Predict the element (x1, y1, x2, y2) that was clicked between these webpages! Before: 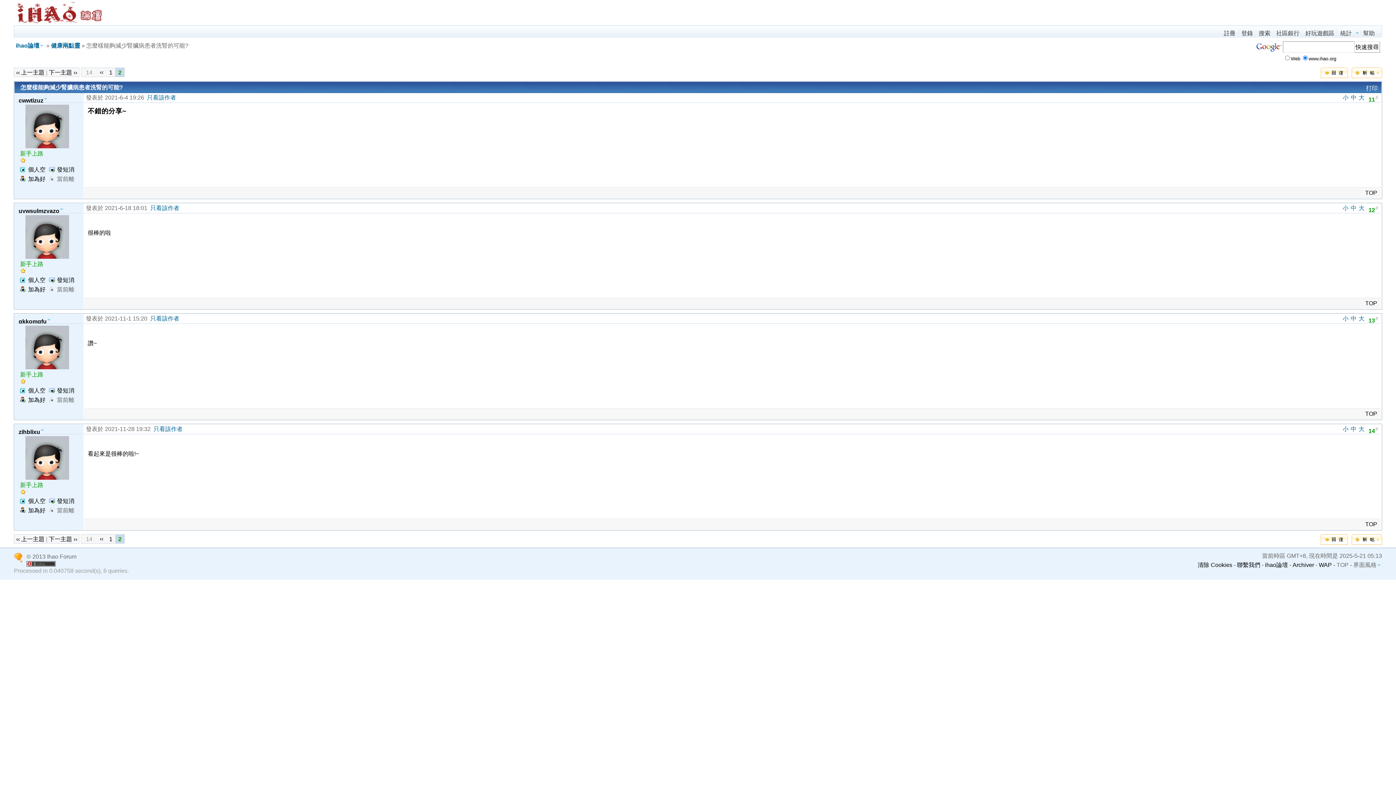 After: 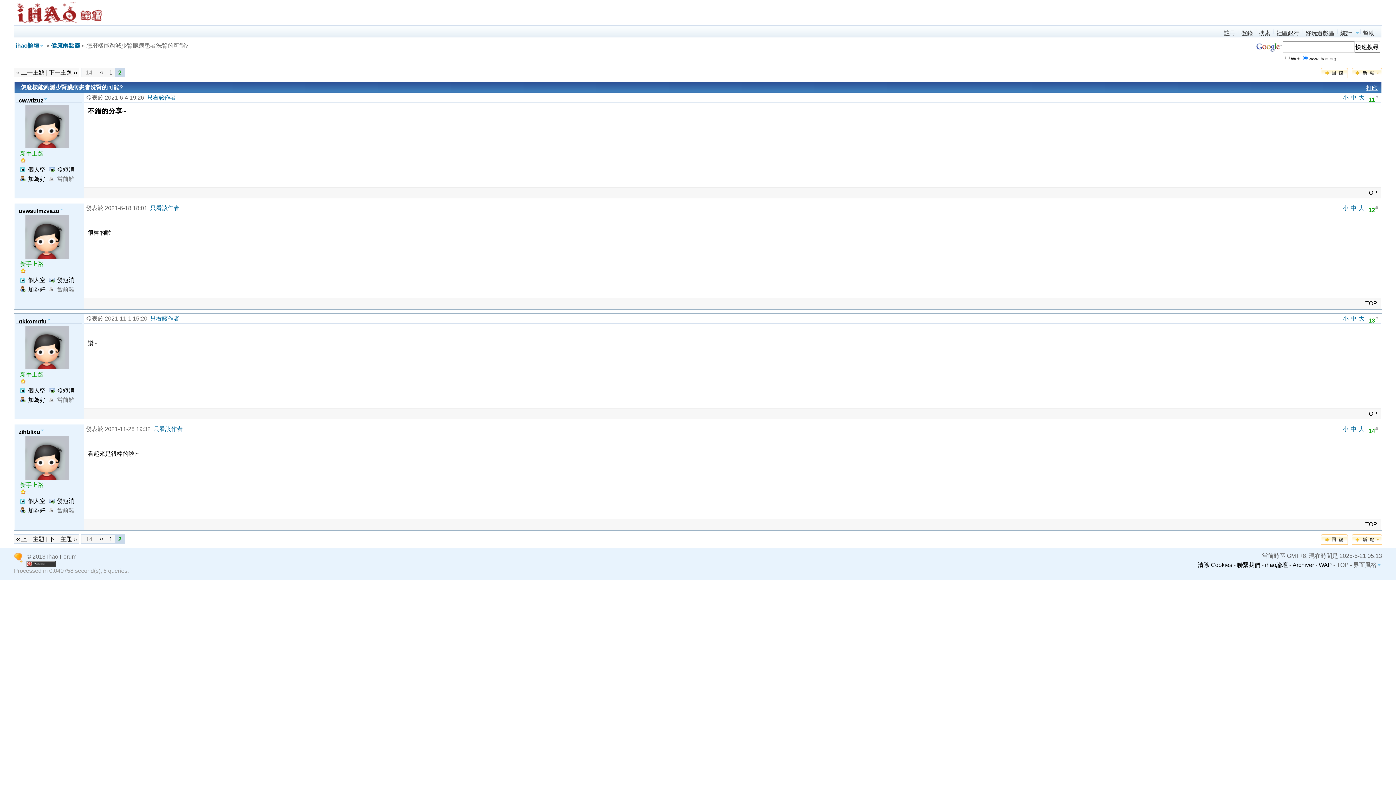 Action: bbox: (1366, 85, 1378, 91) label: 打印